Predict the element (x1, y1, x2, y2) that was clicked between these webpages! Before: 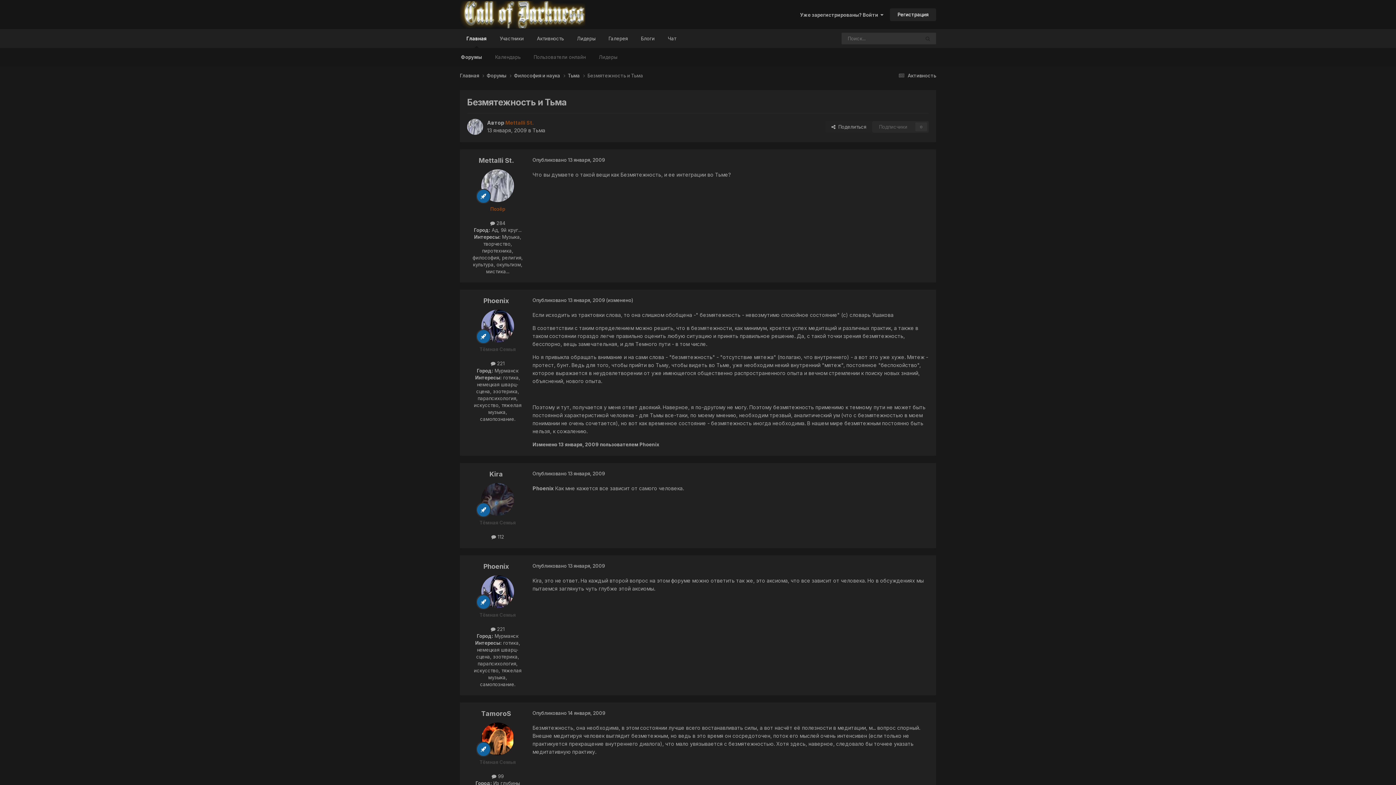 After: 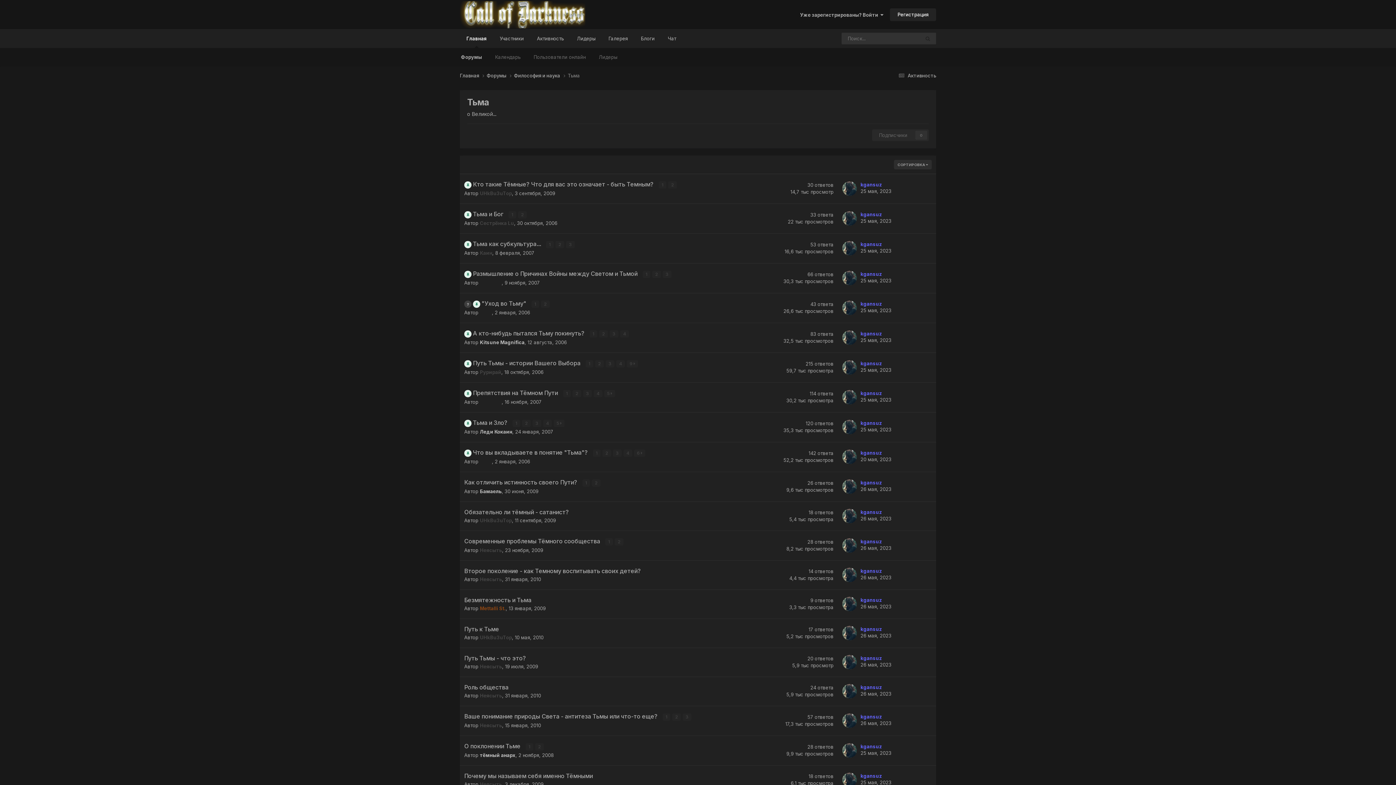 Action: bbox: (568, 72, 587, 79) label: Тьма 